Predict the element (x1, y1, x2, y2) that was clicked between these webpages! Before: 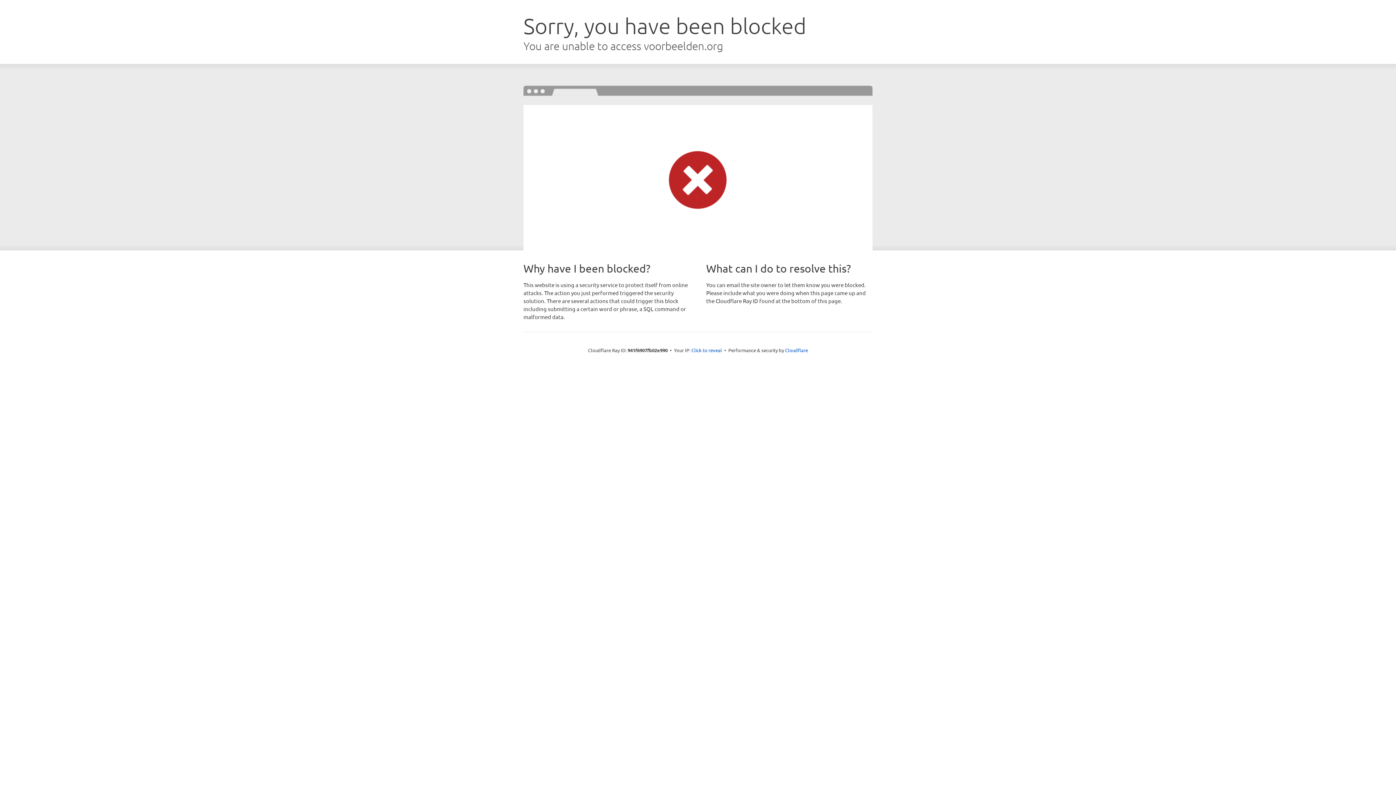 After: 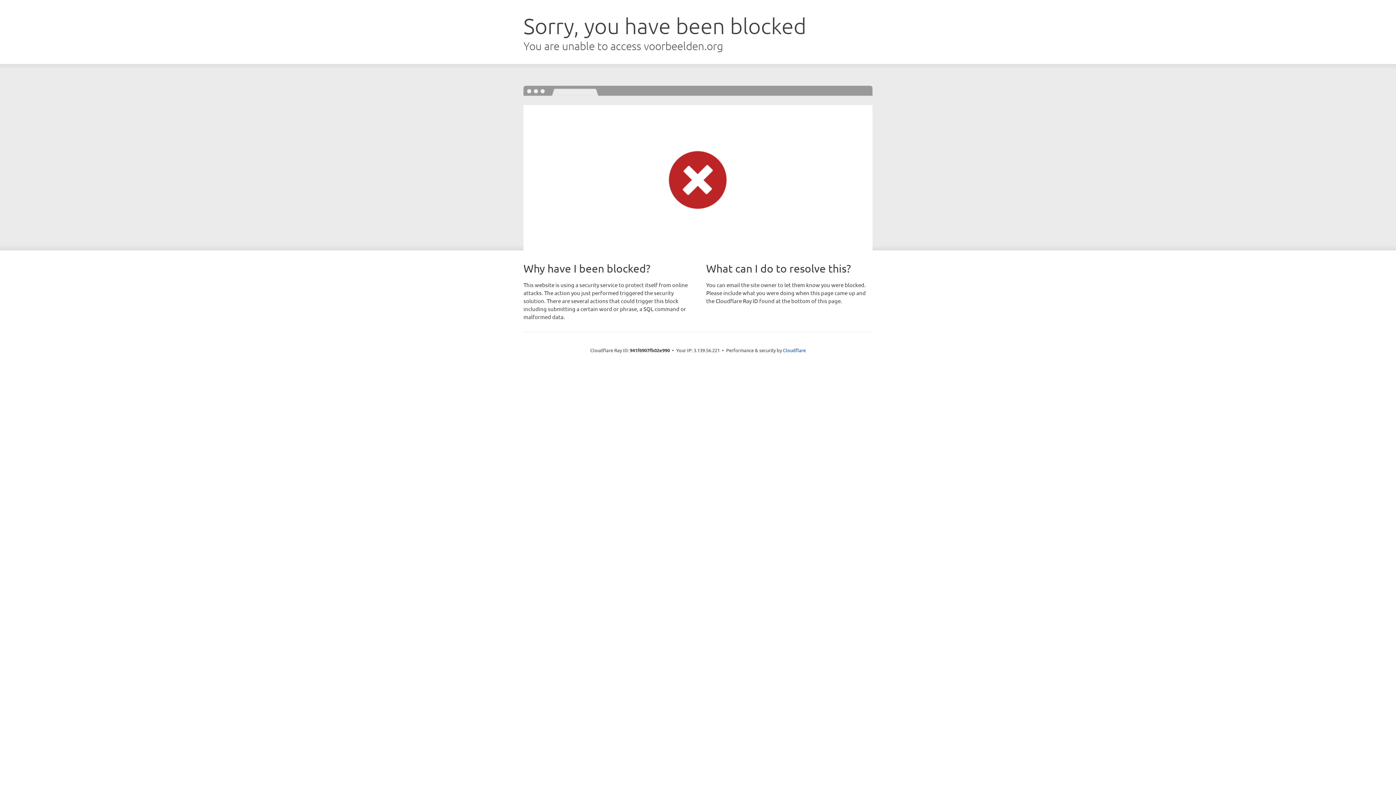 Action: bbox: (691, 346, 722, 353) label: Click to reveal